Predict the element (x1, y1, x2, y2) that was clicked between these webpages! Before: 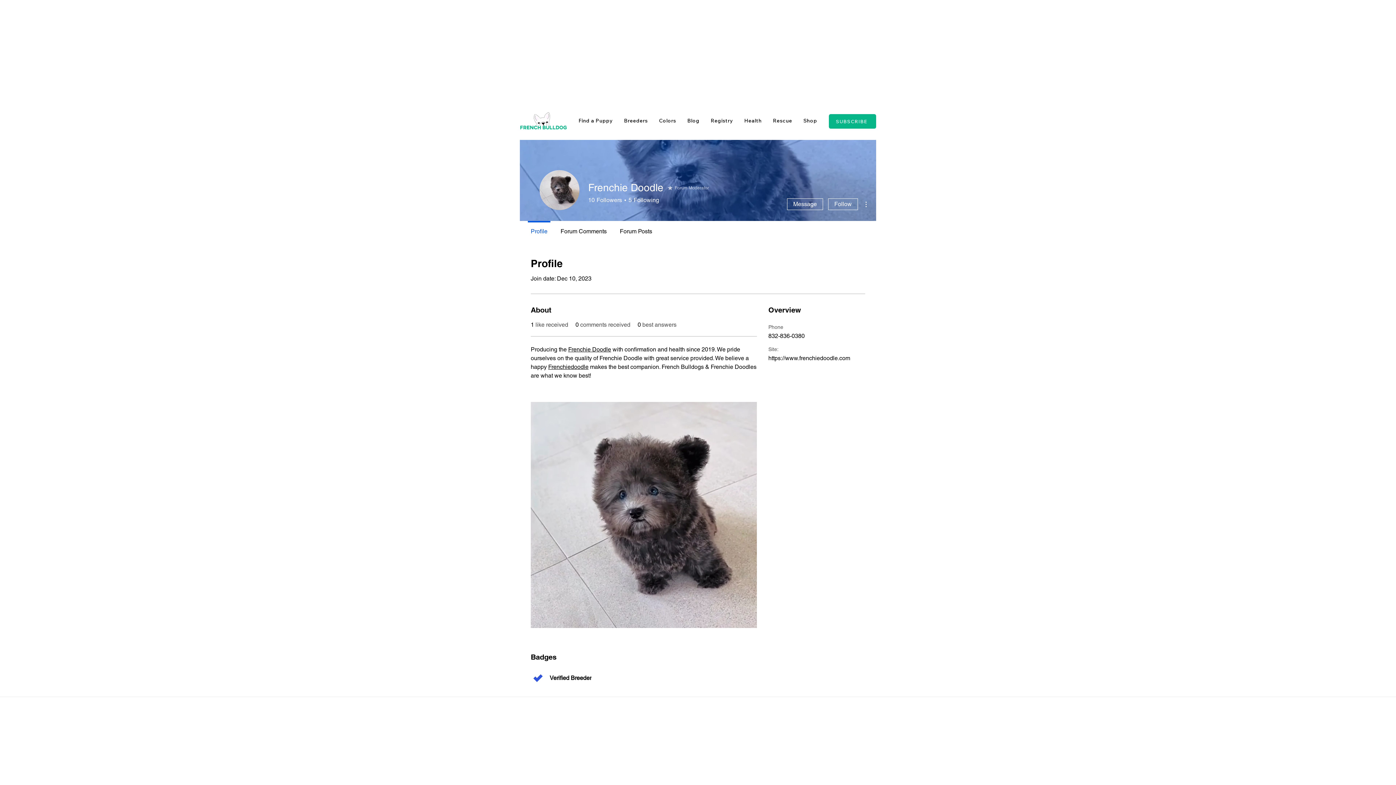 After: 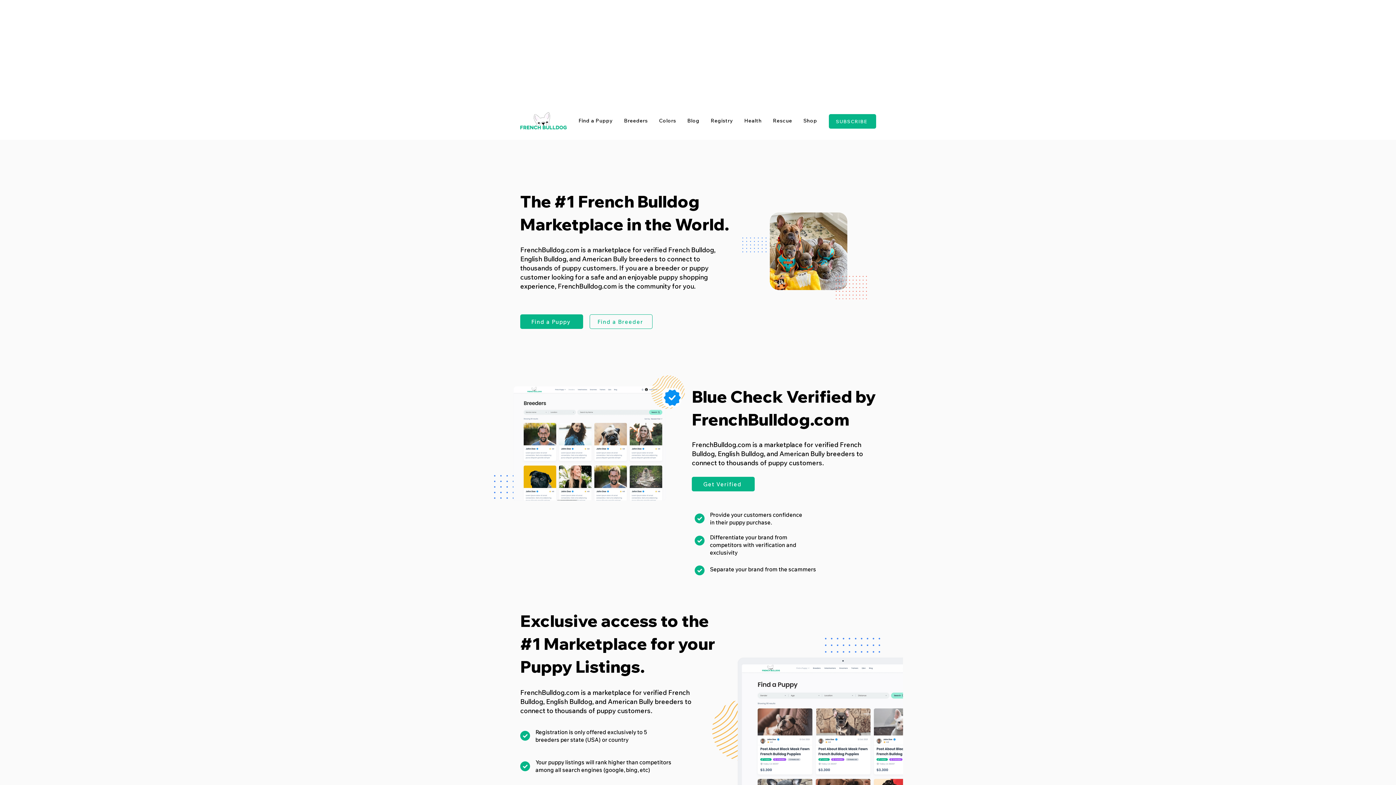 Action: bbox: (520, 111, 567, 130)